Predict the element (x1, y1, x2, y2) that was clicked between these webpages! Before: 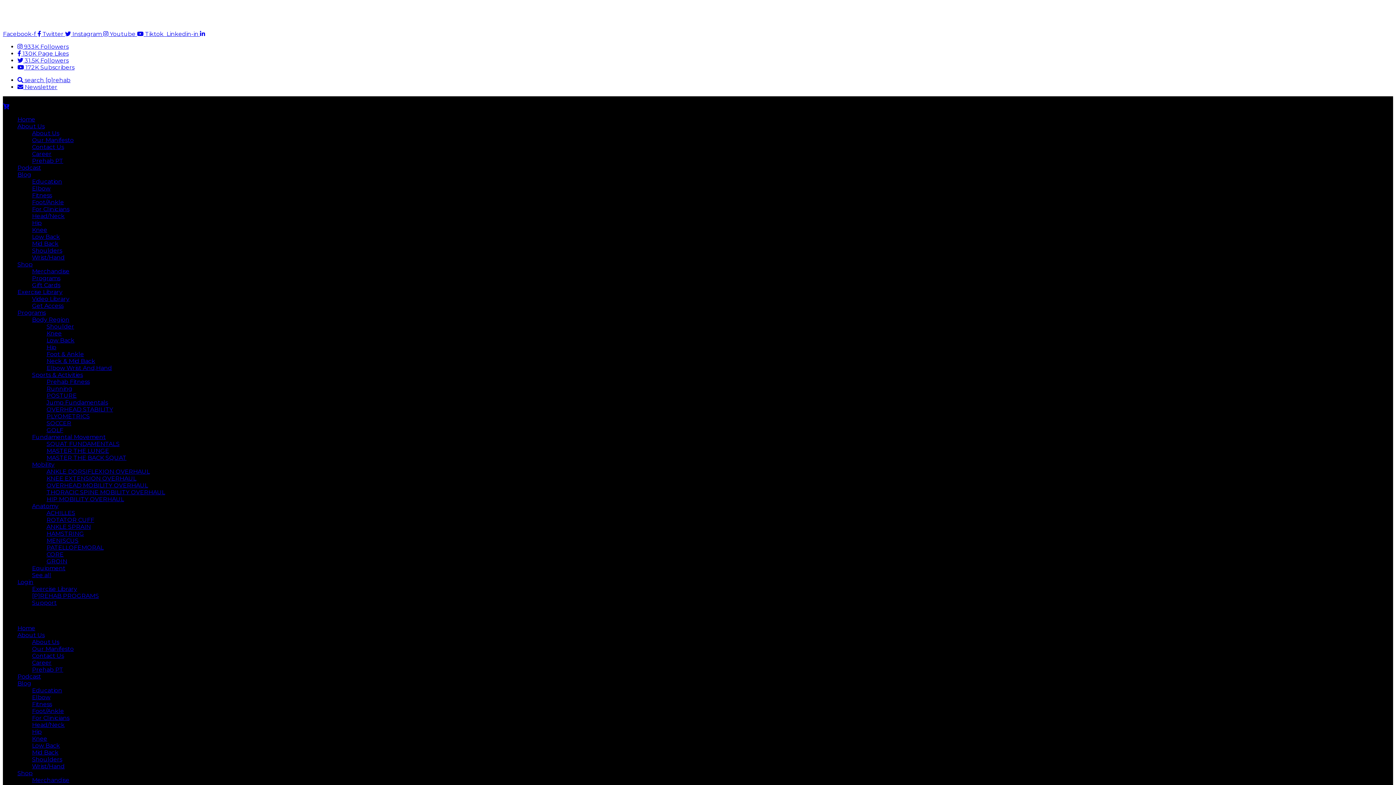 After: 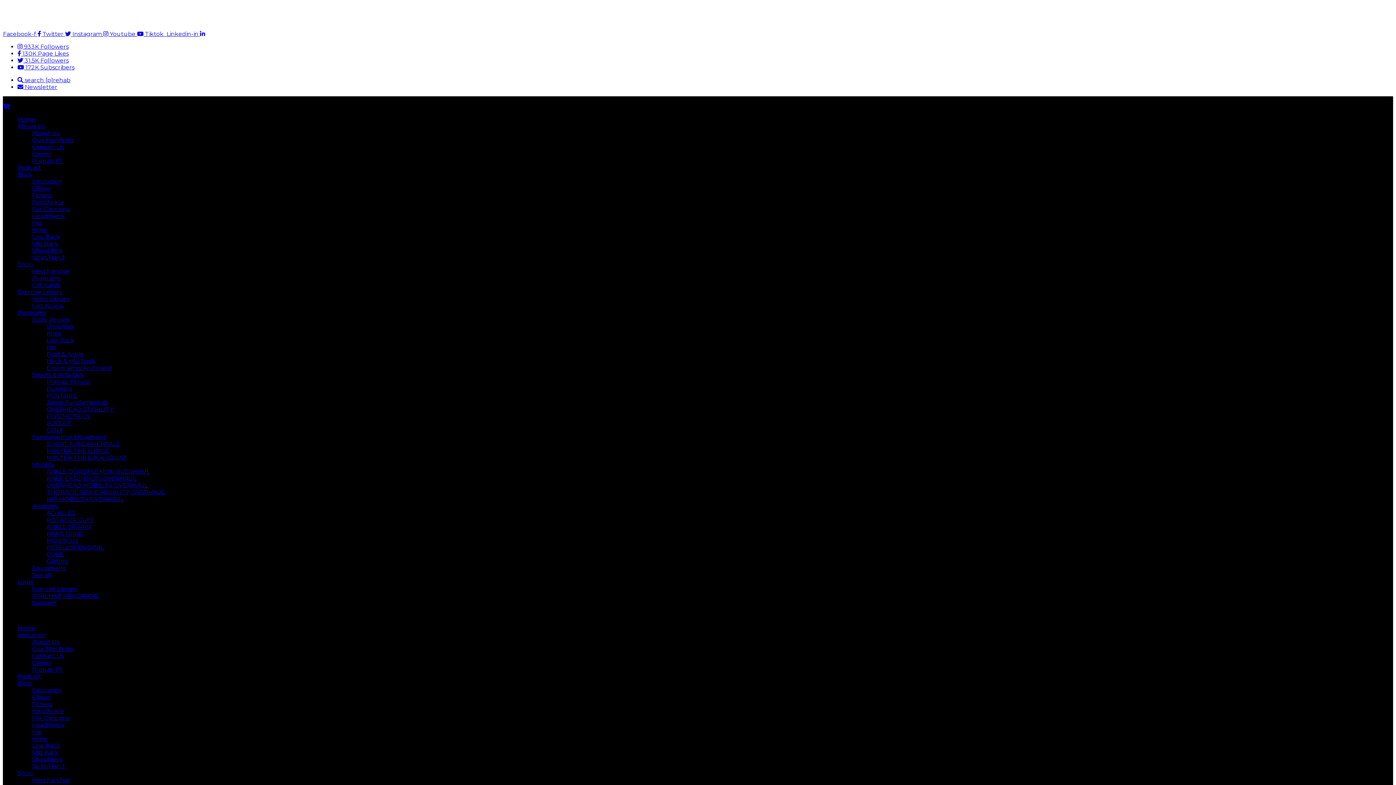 Action: bbox: (2, 30, 42, 37) label: Facebook-f  